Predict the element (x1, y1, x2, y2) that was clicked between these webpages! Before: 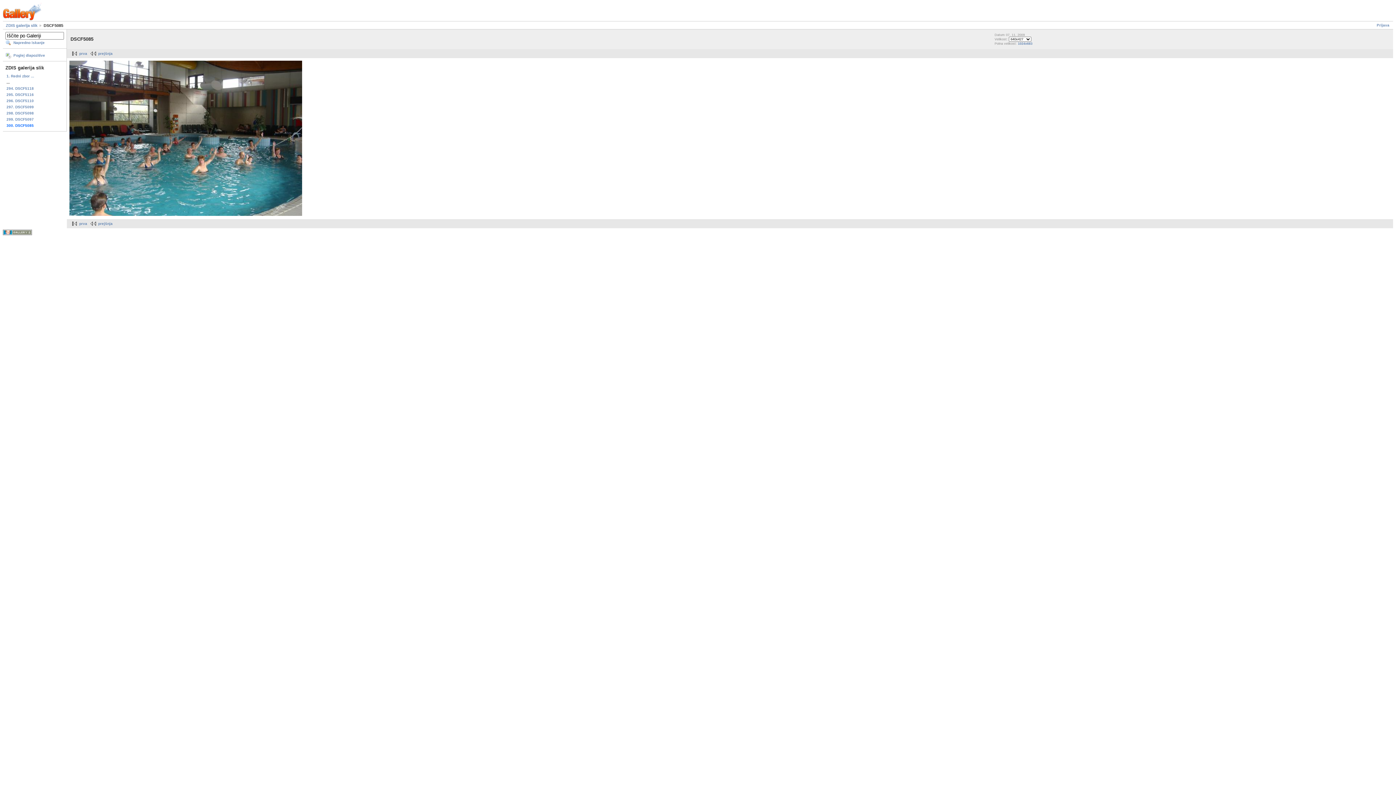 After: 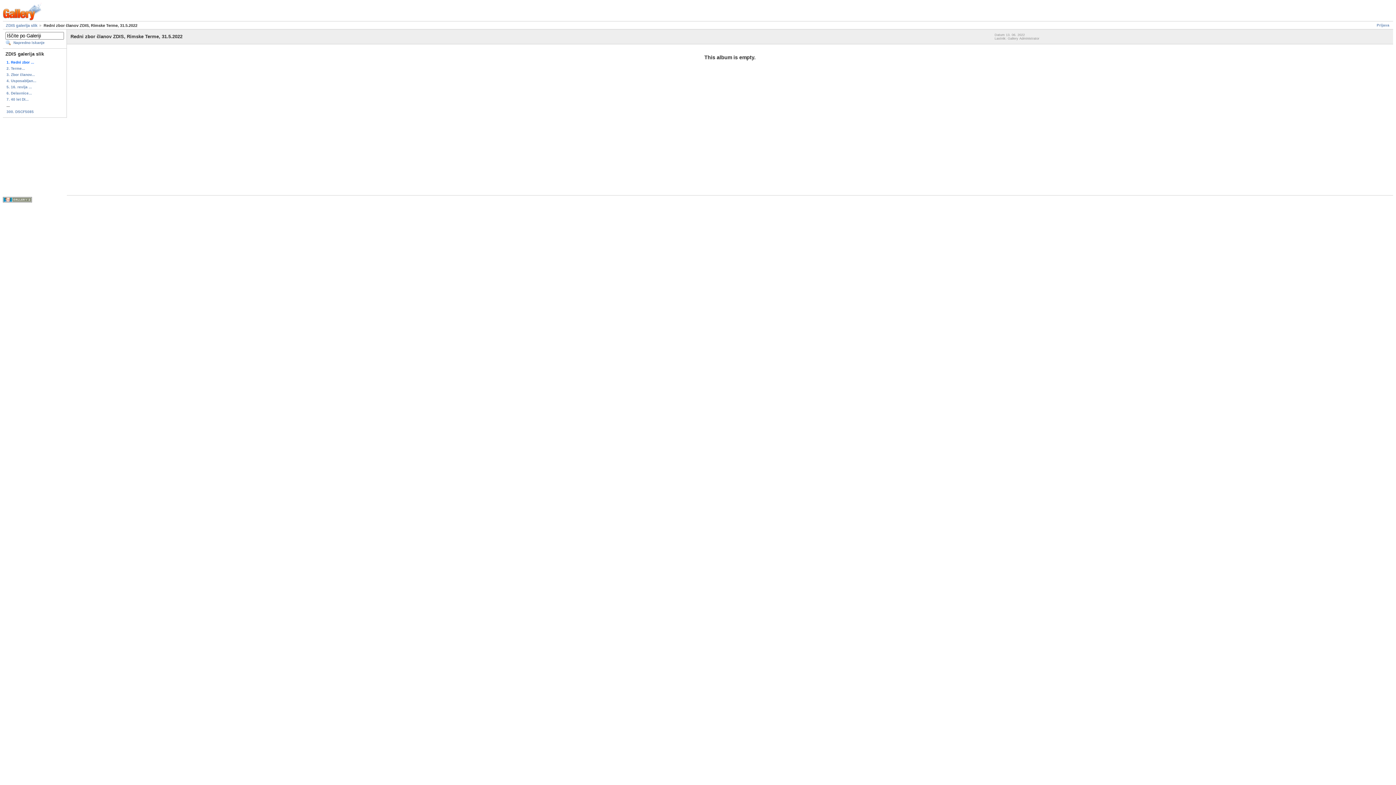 Action: bbox: (5, 72, 64, 79) label: 1. Redni zbor ...